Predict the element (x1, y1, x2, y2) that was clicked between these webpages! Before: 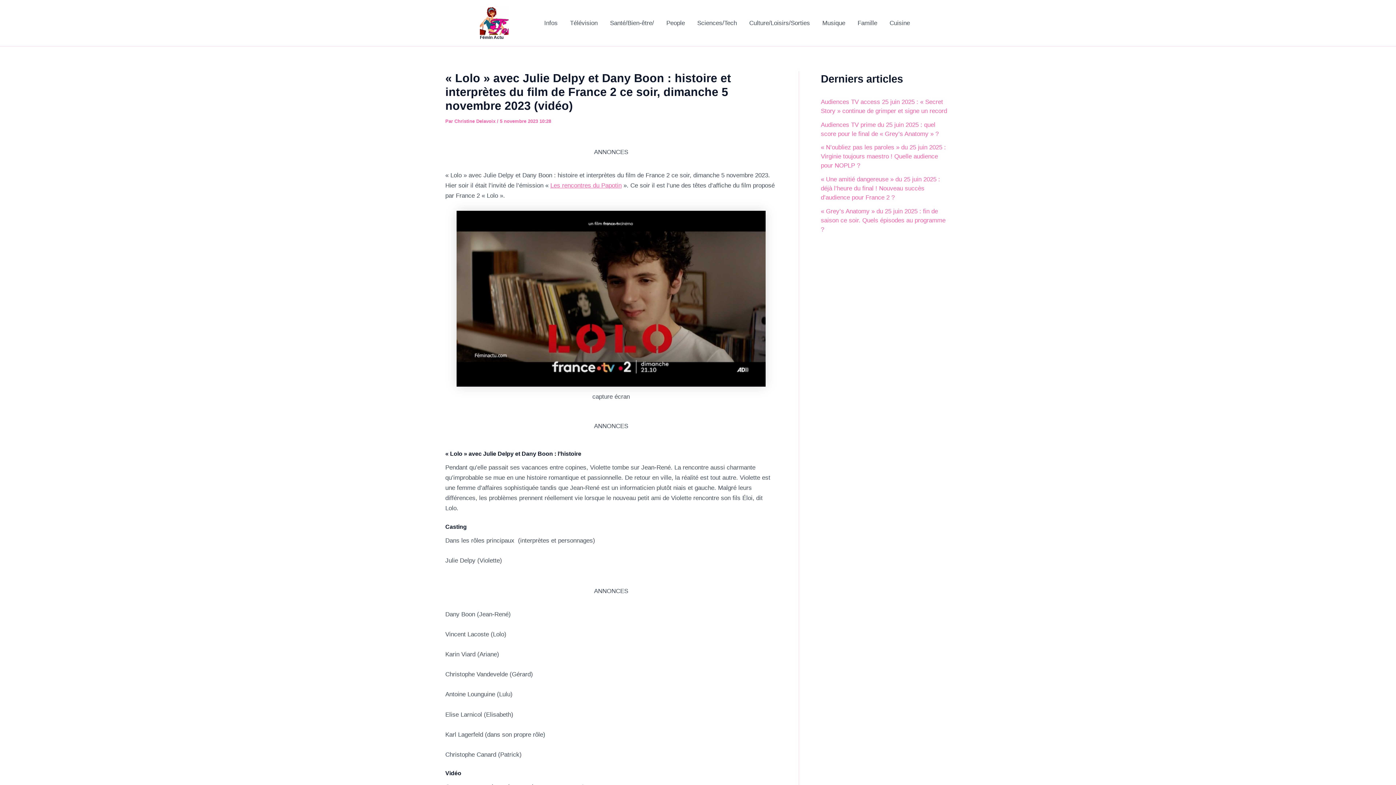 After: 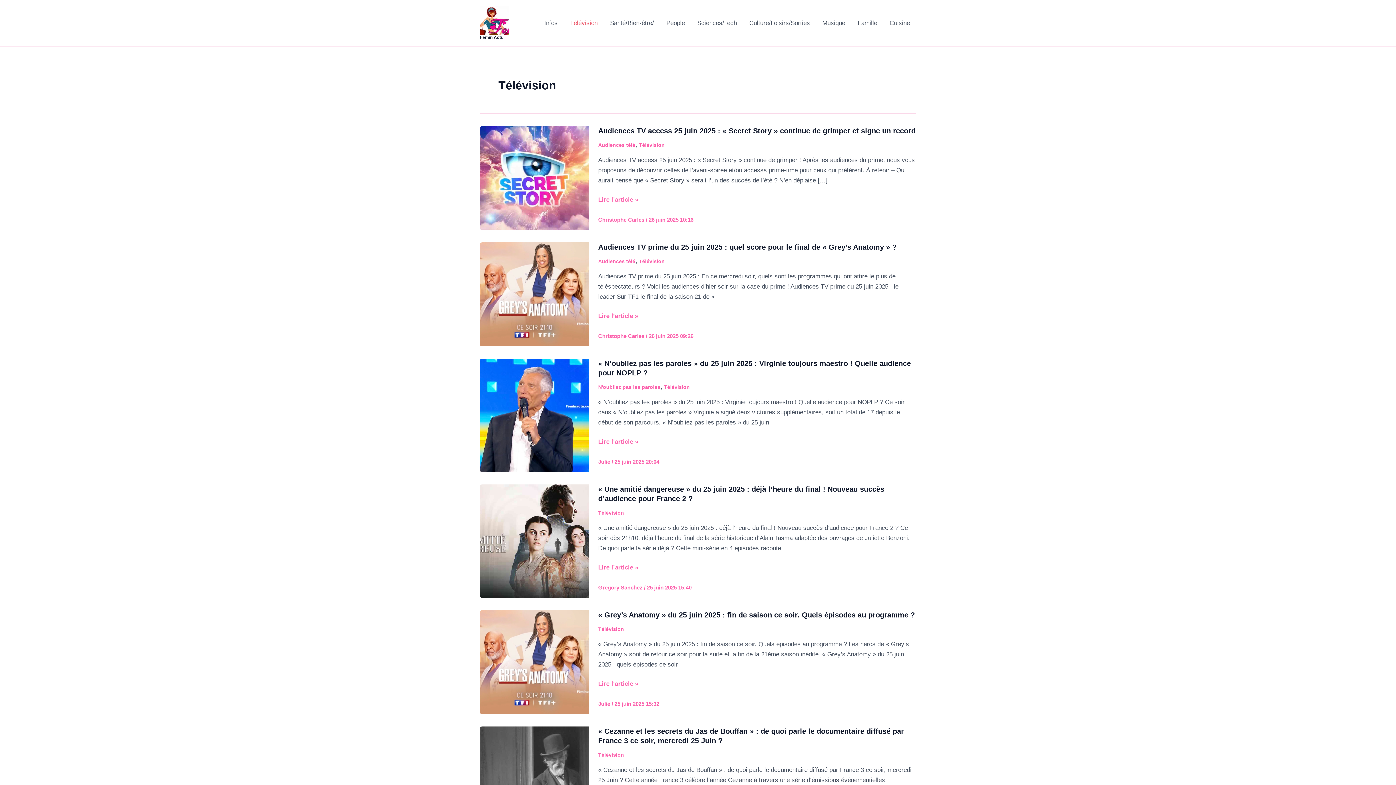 Action: bbox: (564, 14, 604, 32) label: Télévision